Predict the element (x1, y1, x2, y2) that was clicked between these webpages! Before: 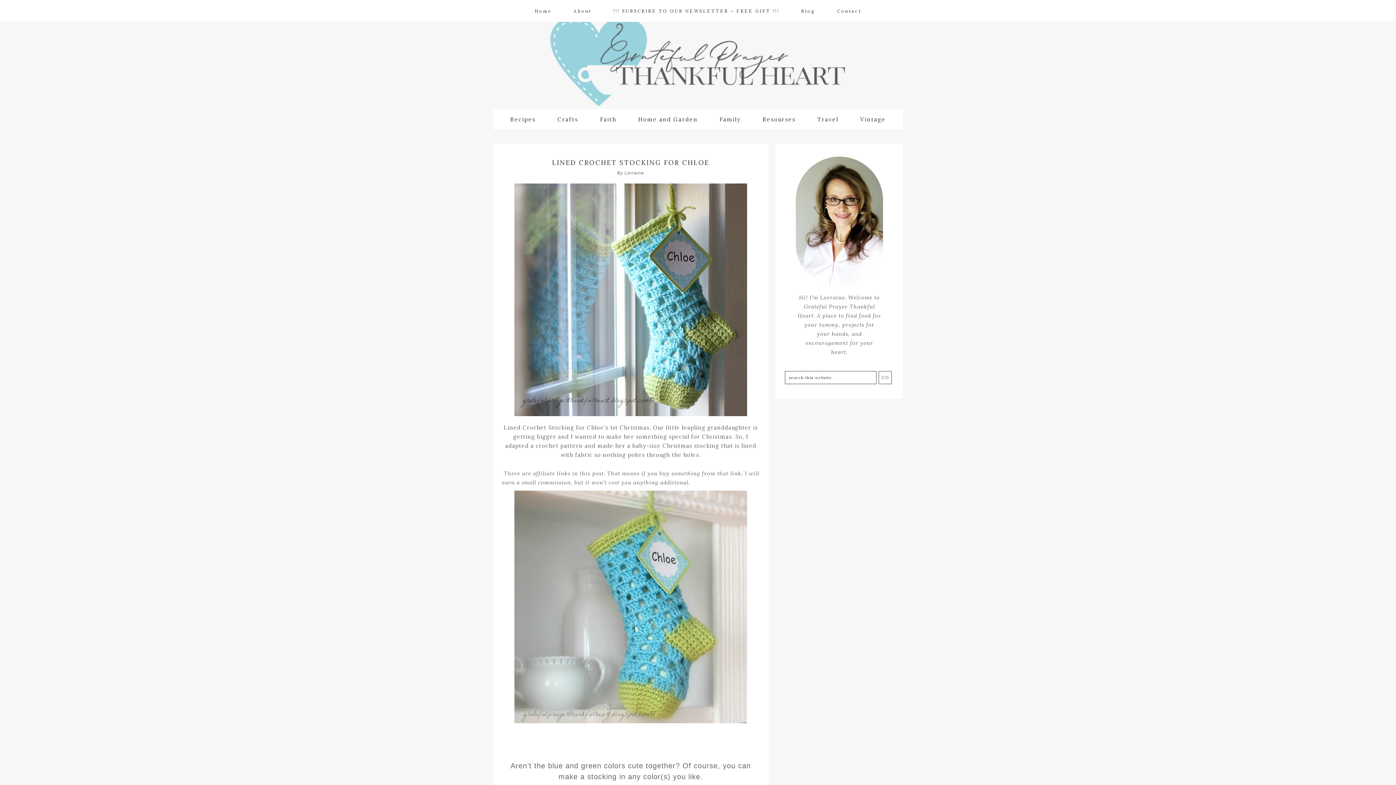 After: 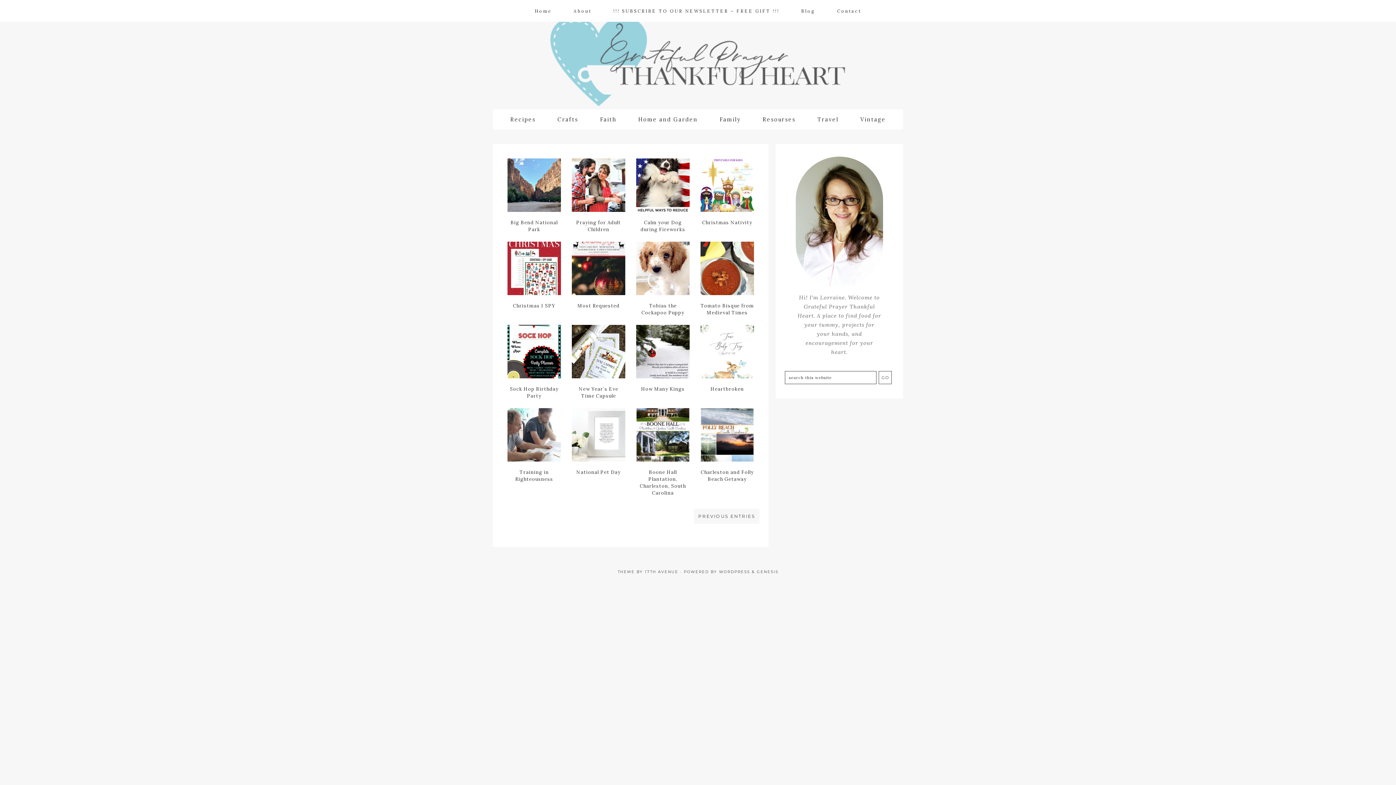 Action: label: Family bbox: (708, 109, 751, 129)